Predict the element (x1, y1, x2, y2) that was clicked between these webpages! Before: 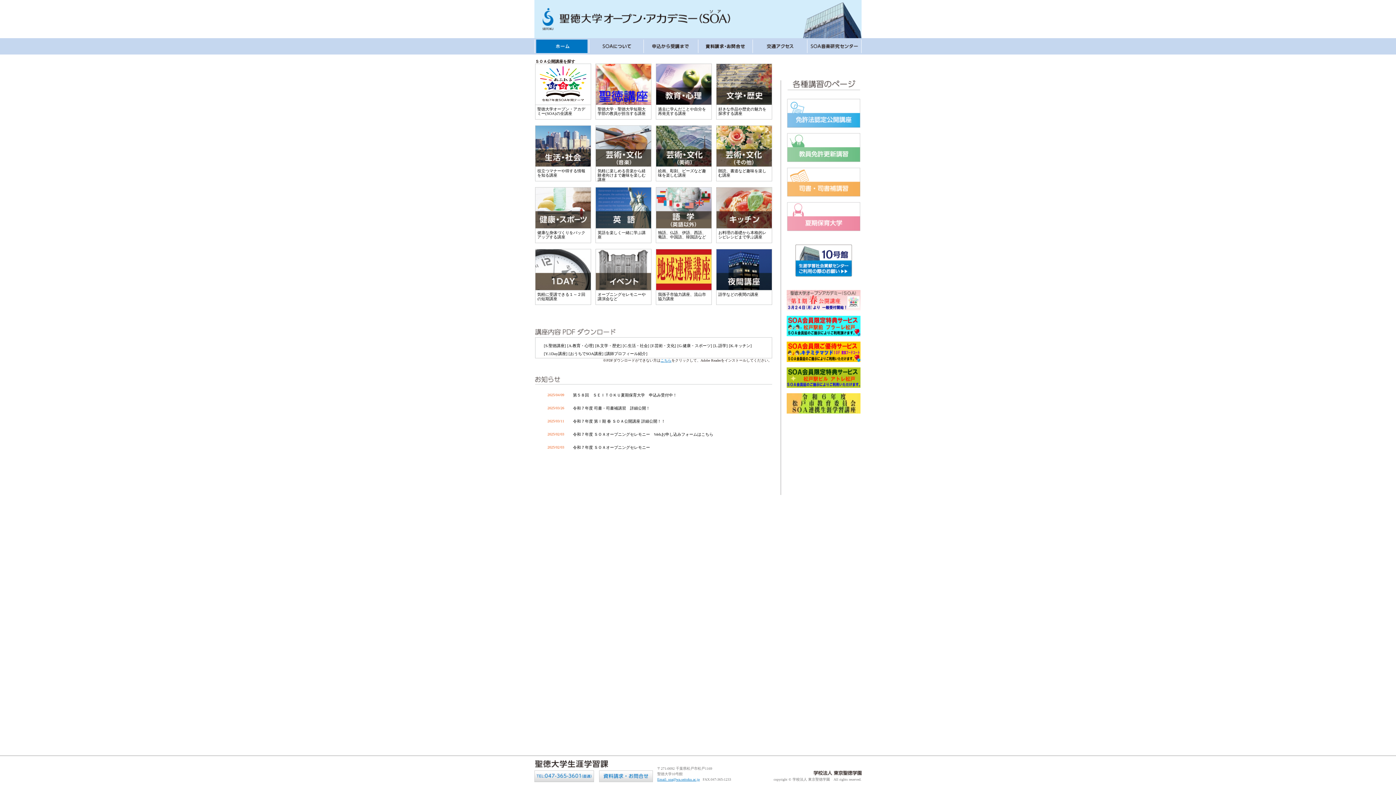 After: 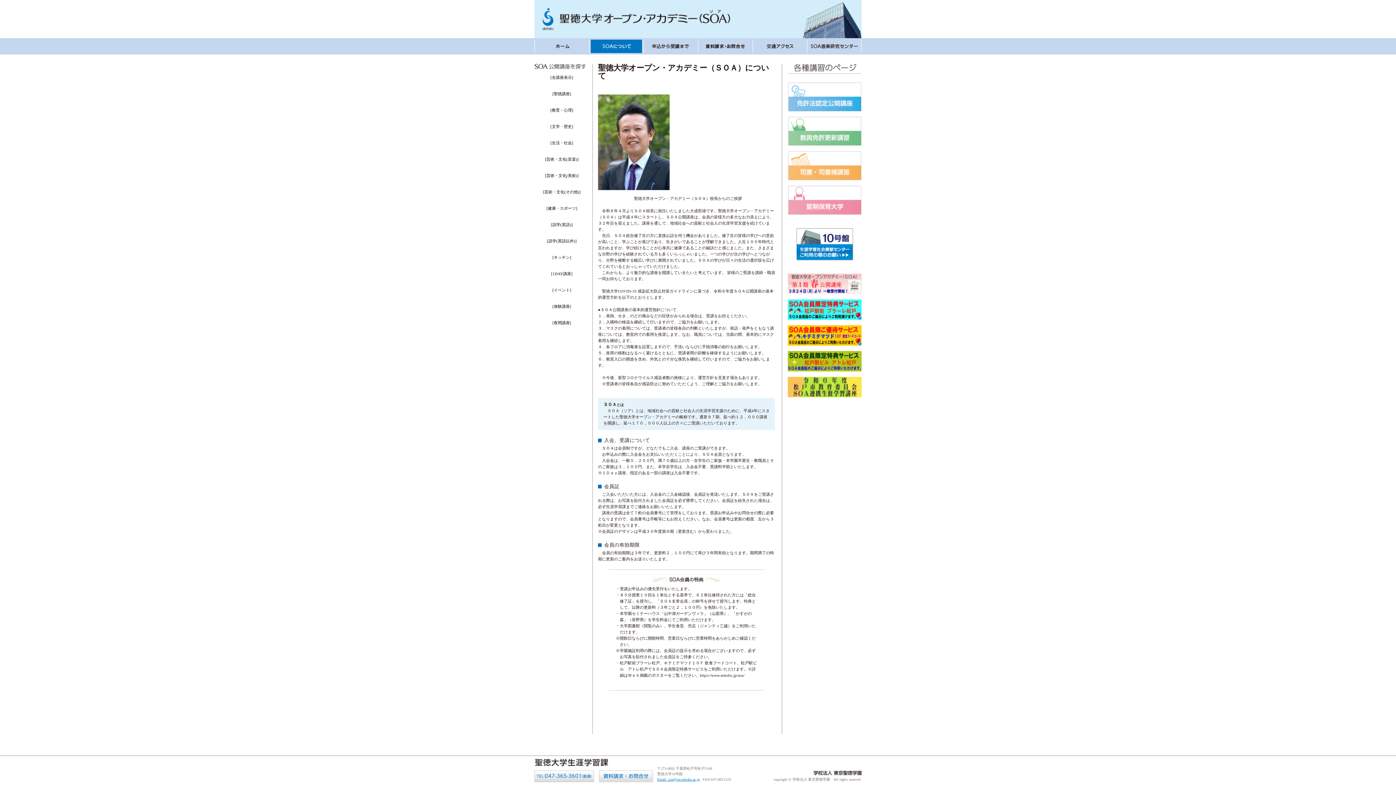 Action: label: SOAについて bbox: (589, 39, 643, 53)